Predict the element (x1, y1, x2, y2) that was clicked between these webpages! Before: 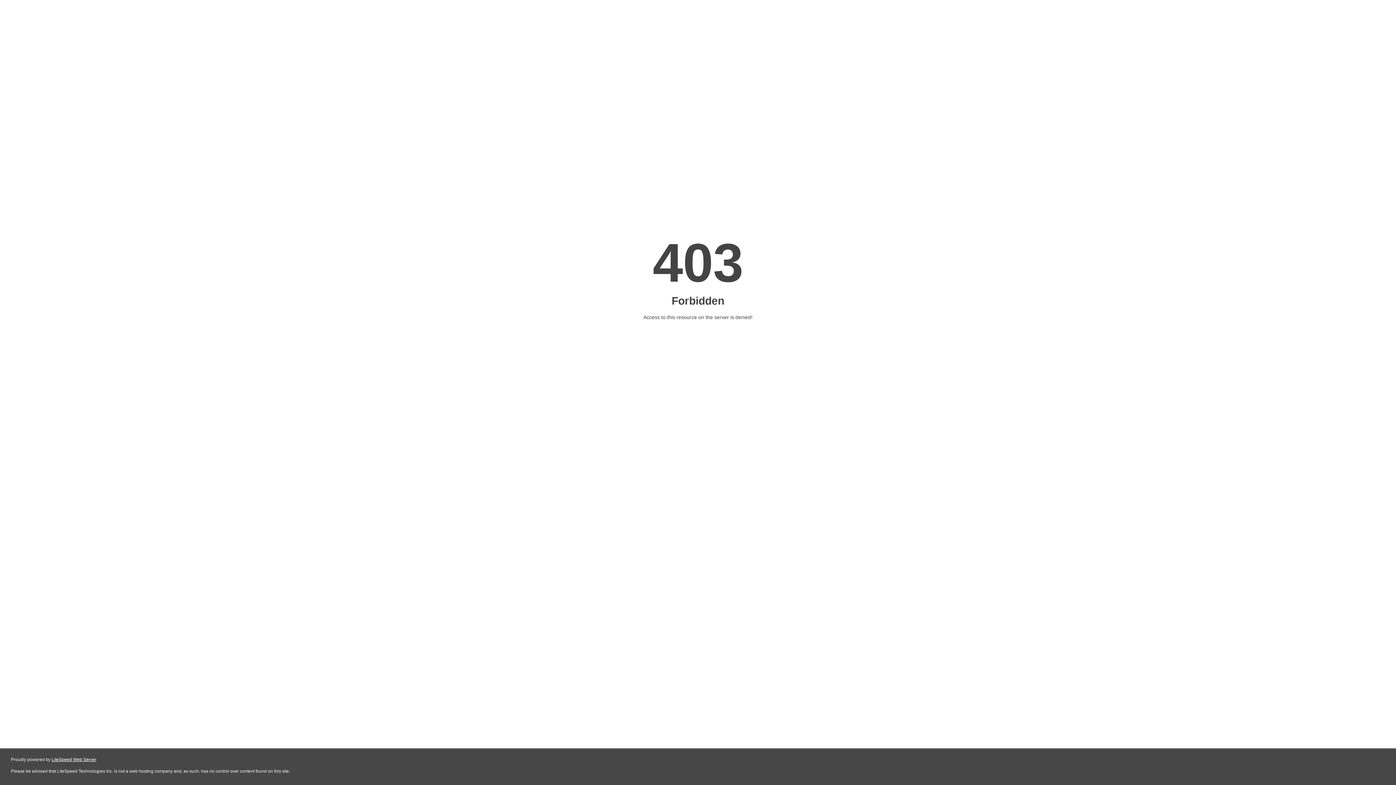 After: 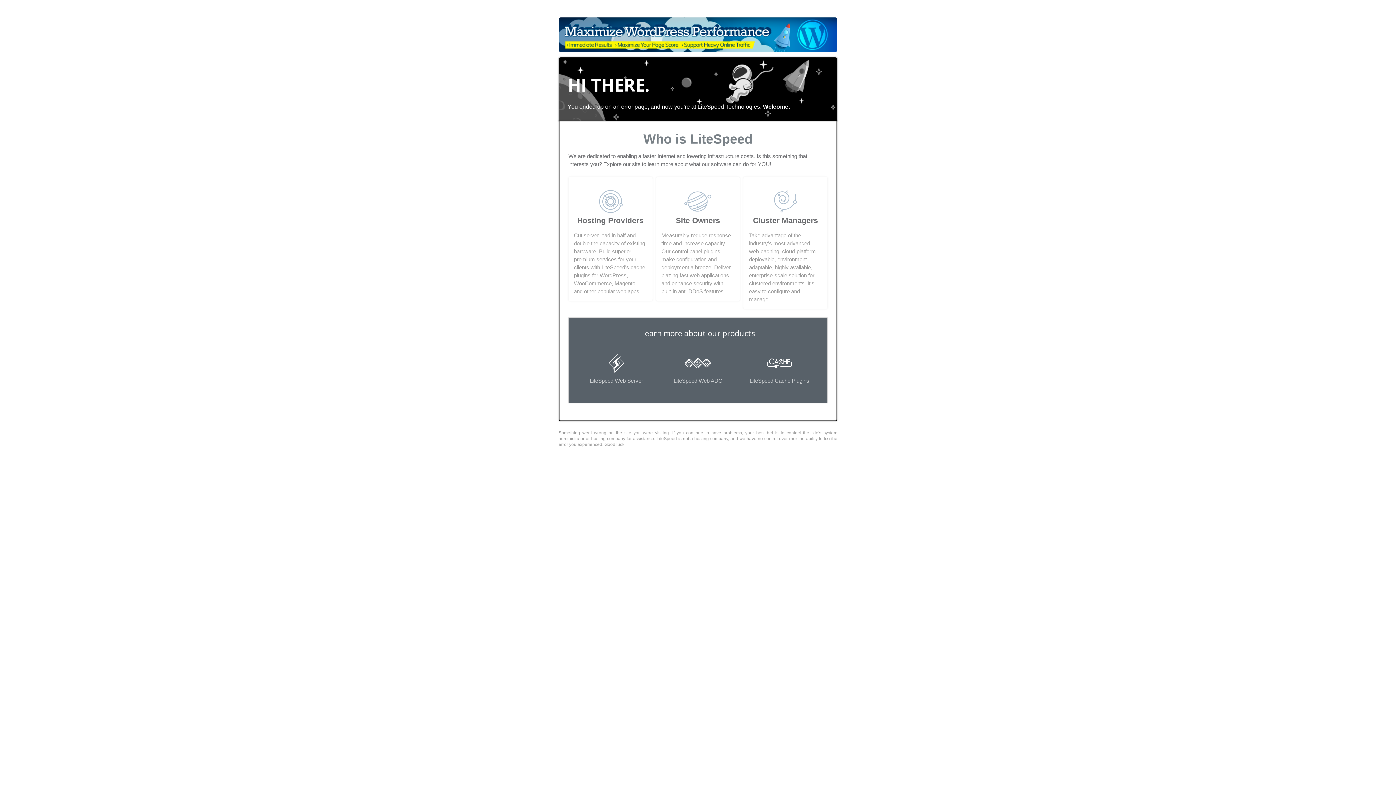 Action: bbox: (51, 757, 96, 762) label: LiteSpeed Web Server